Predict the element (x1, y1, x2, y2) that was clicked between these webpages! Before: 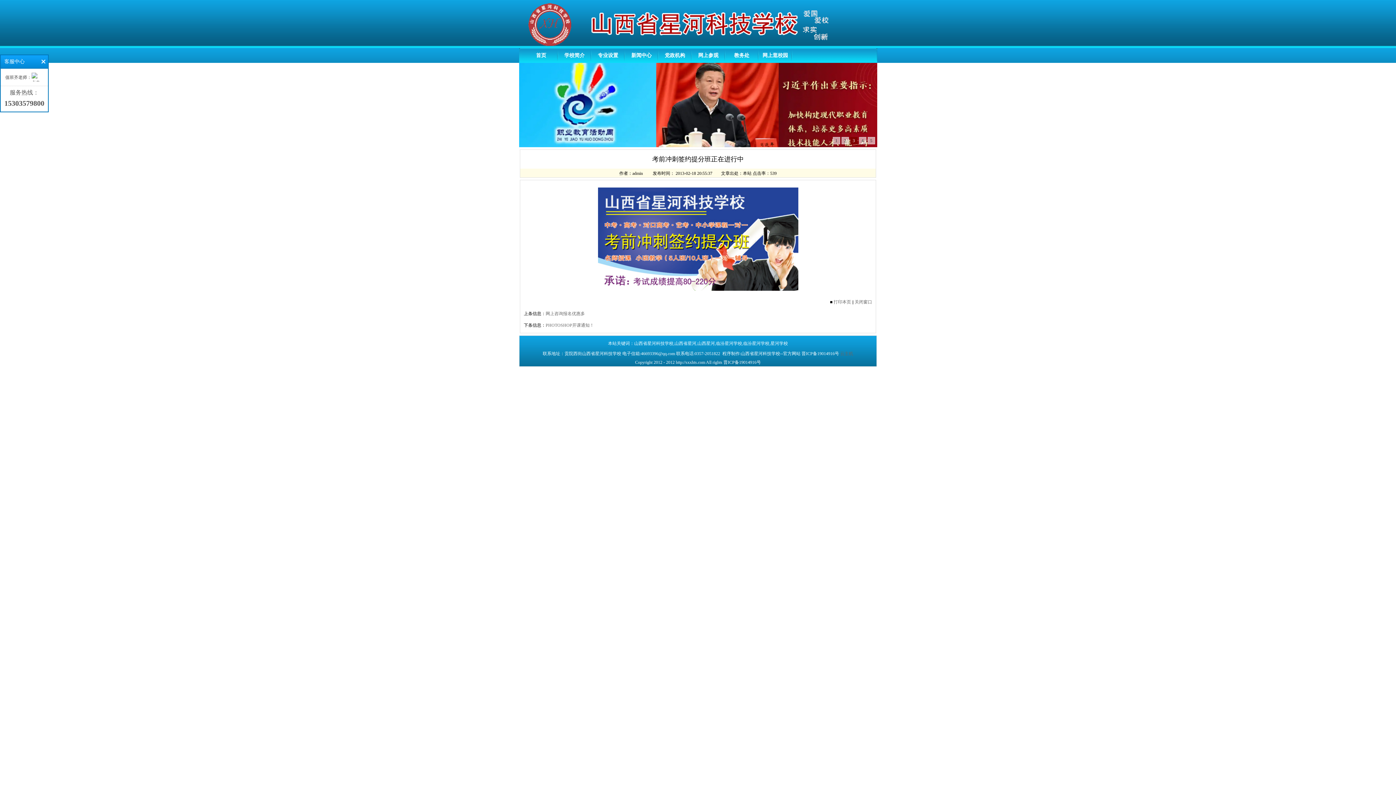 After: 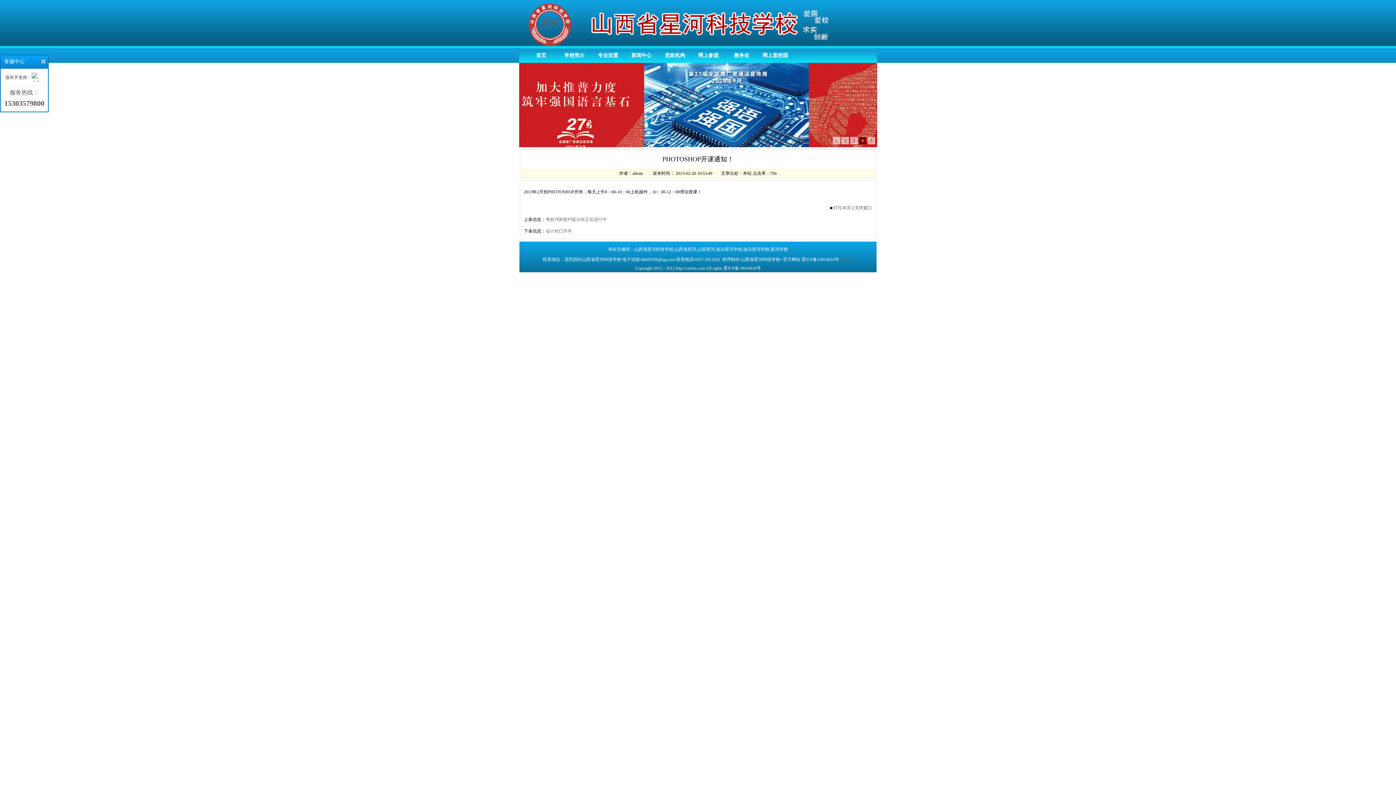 Action: bbox: (545, 322, 594, 328) label: PHOTOSHOP开课通知！